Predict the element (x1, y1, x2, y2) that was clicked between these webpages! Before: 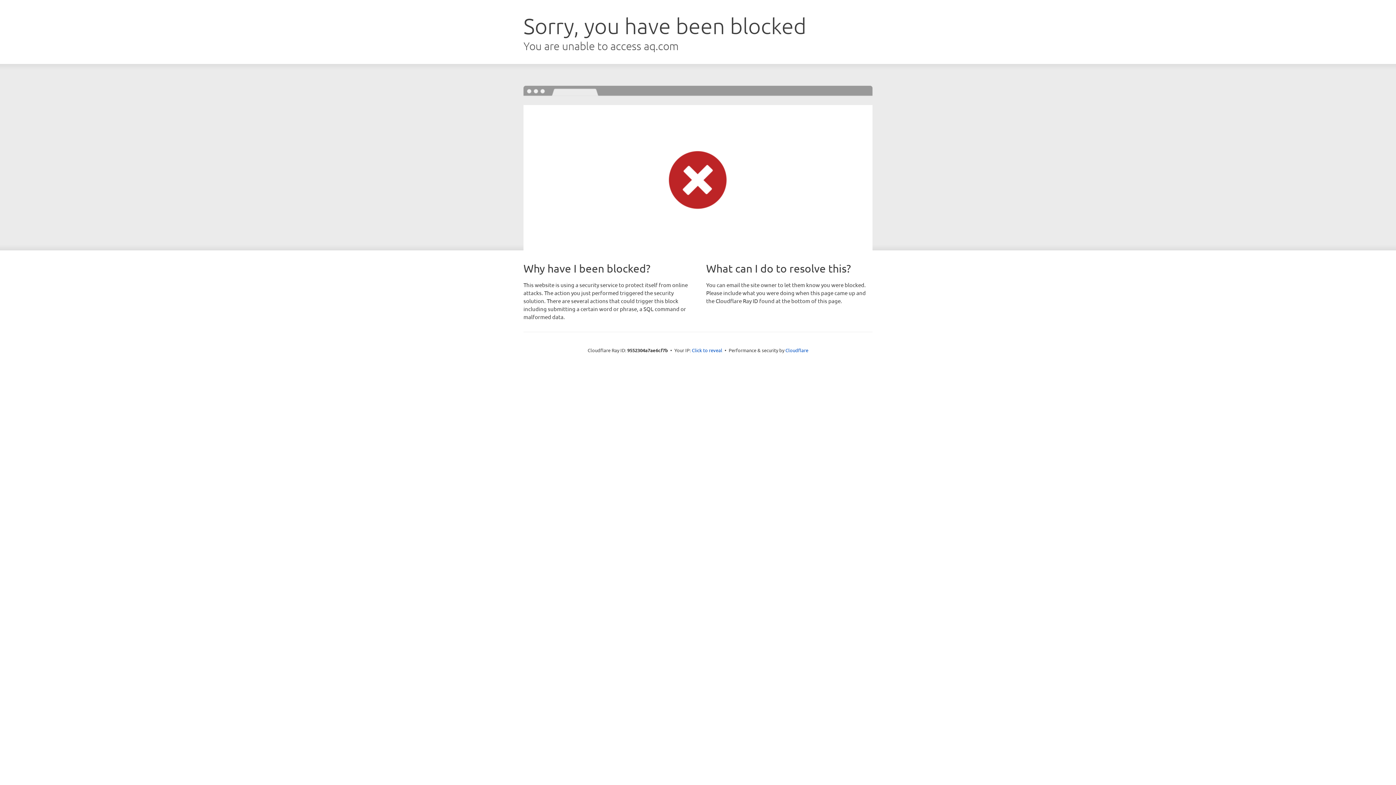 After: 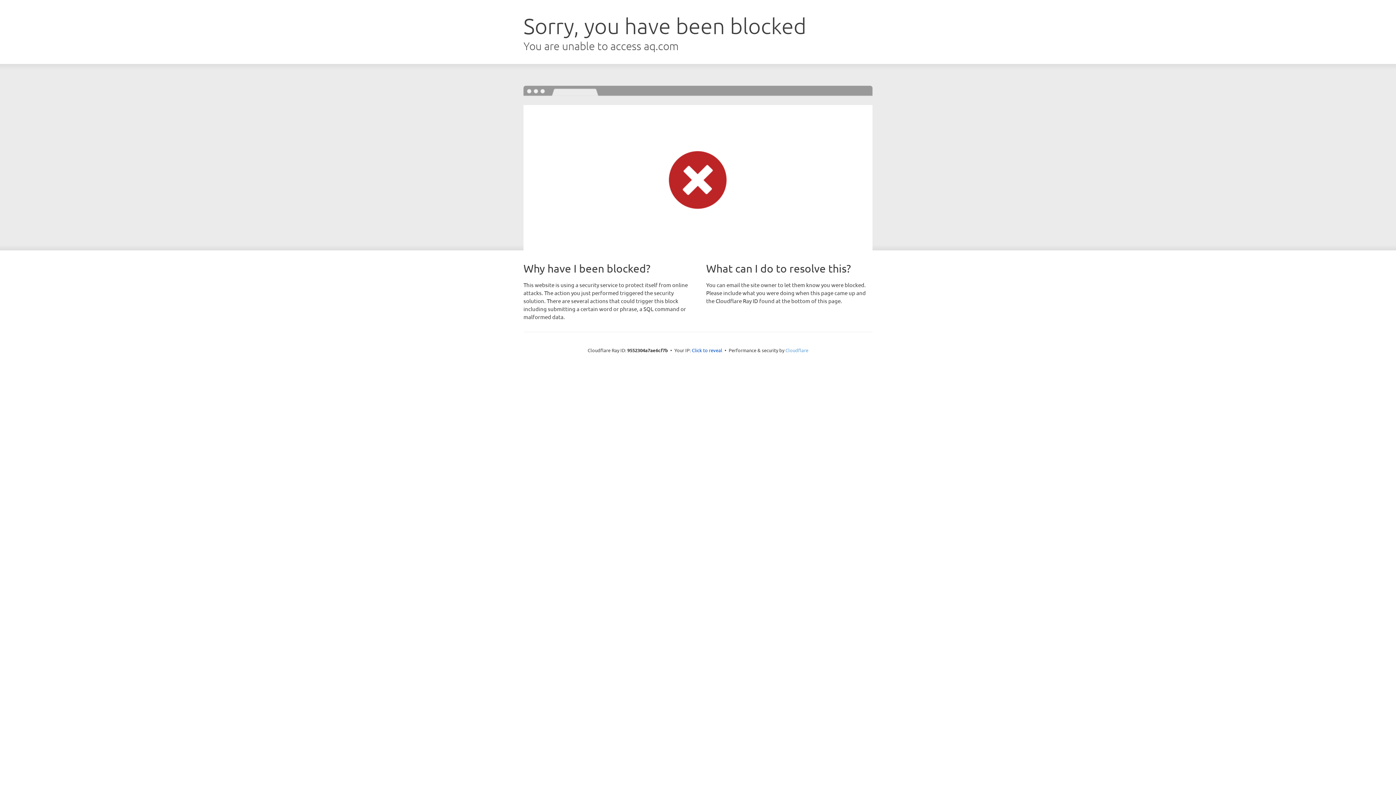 Action: label: Cloudflare bbox: (785, 347, 808, 353)